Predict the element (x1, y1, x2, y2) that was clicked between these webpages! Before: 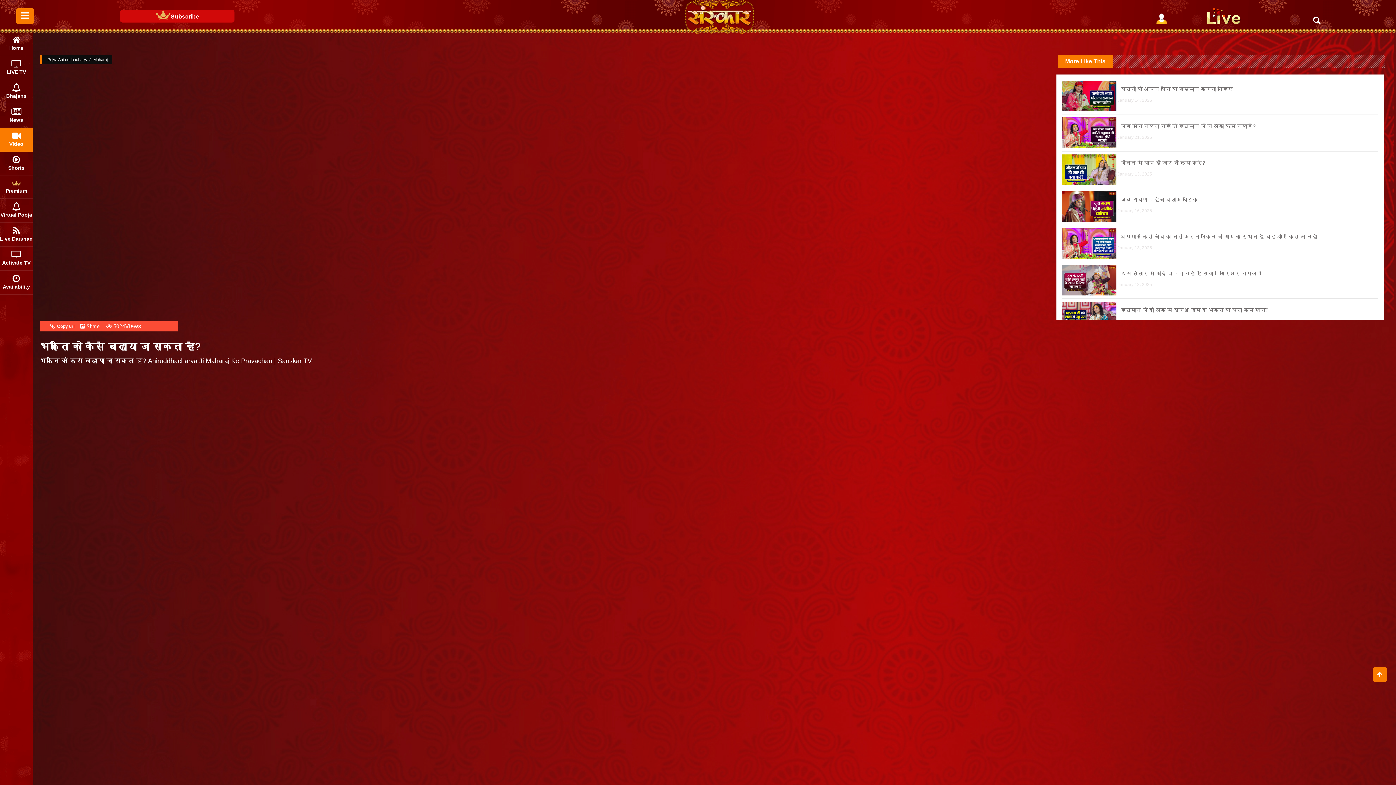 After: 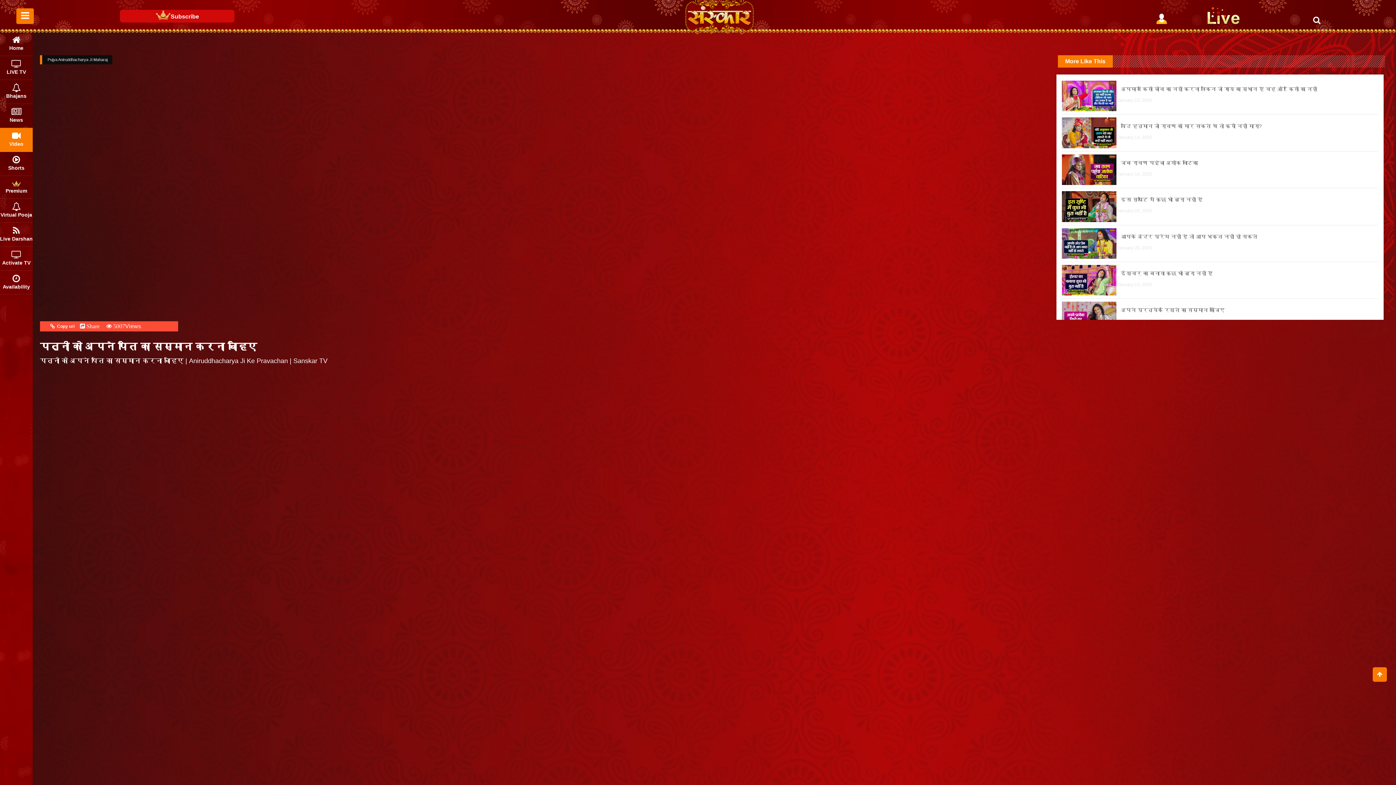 Action: bbox: (1062, 80, 1116, 111)